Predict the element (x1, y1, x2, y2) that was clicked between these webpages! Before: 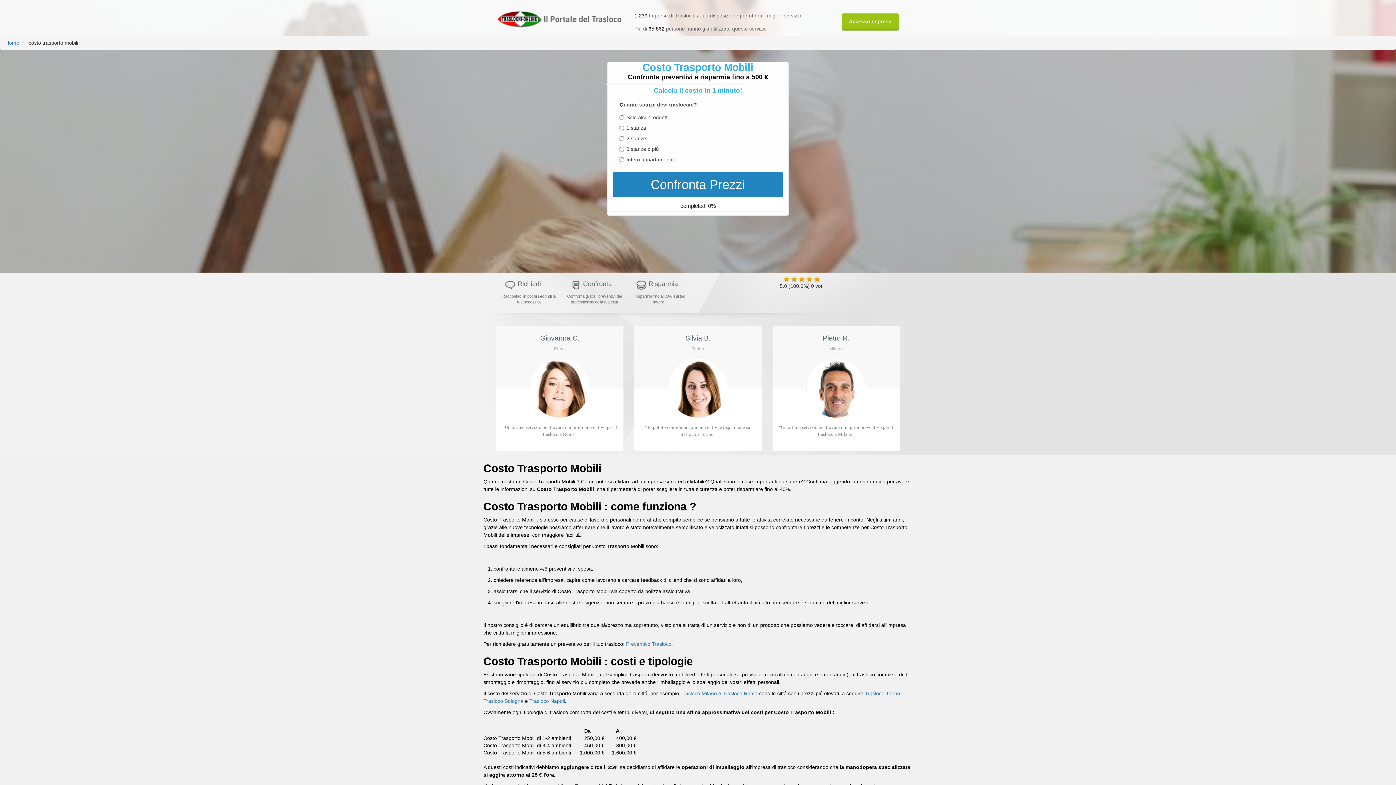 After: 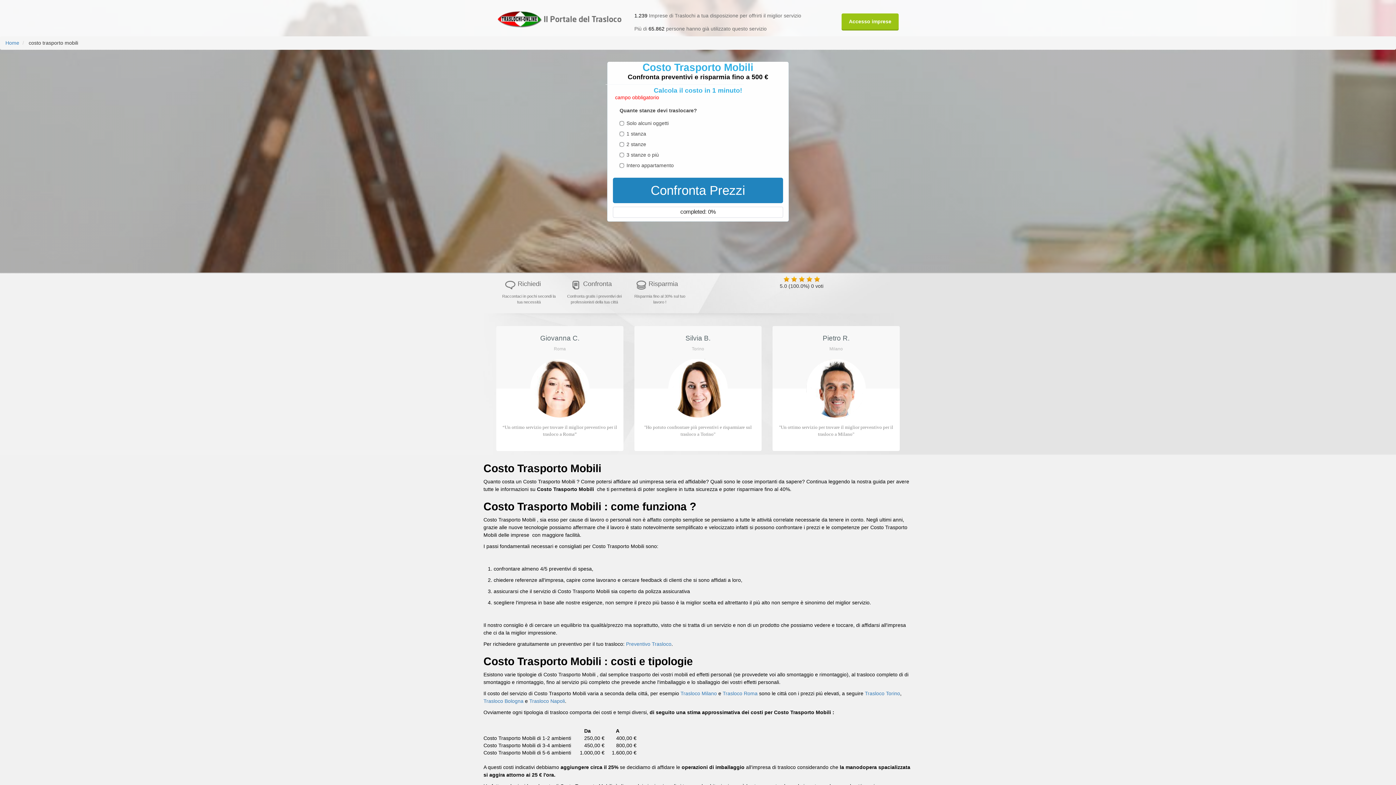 Action: label: Confronta Prezzi bbox: (613, 171, 783, 197)